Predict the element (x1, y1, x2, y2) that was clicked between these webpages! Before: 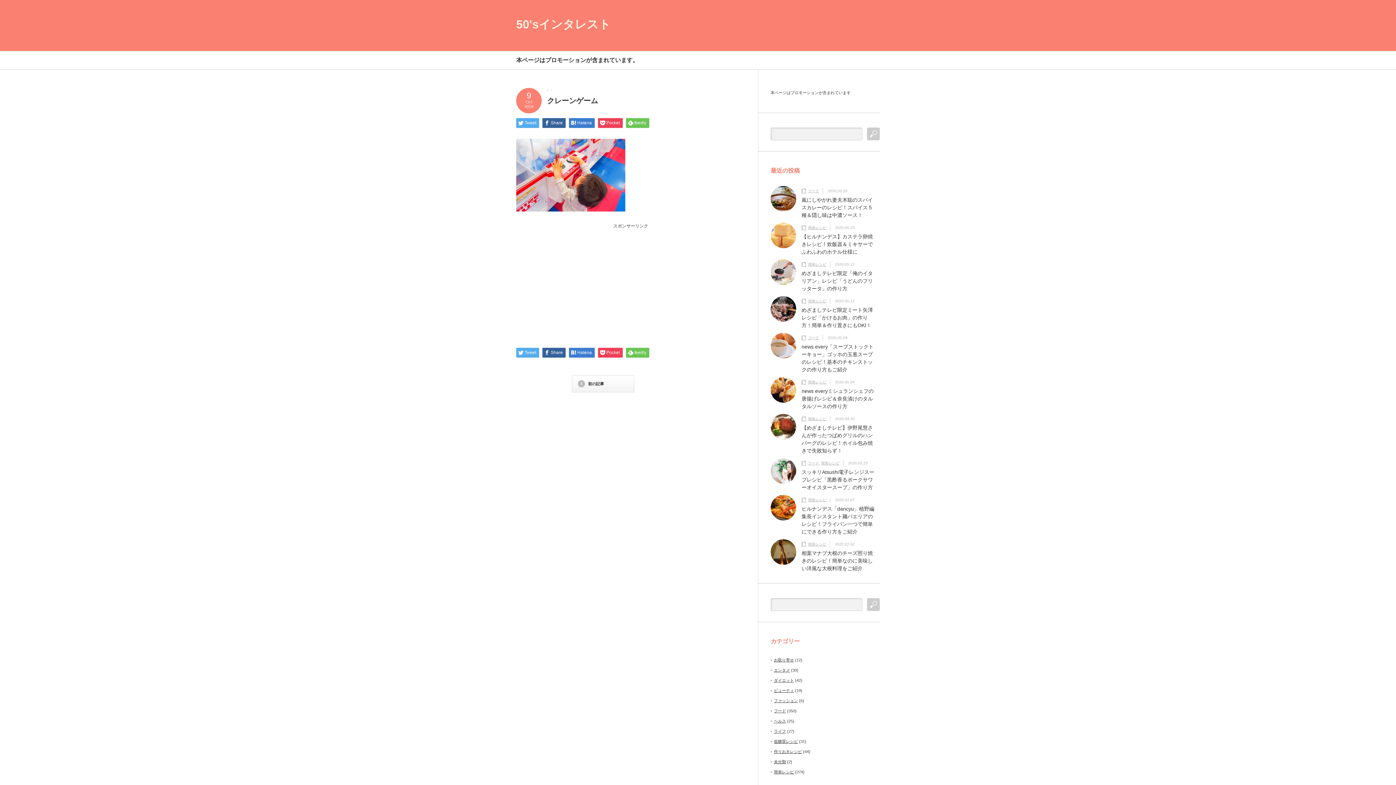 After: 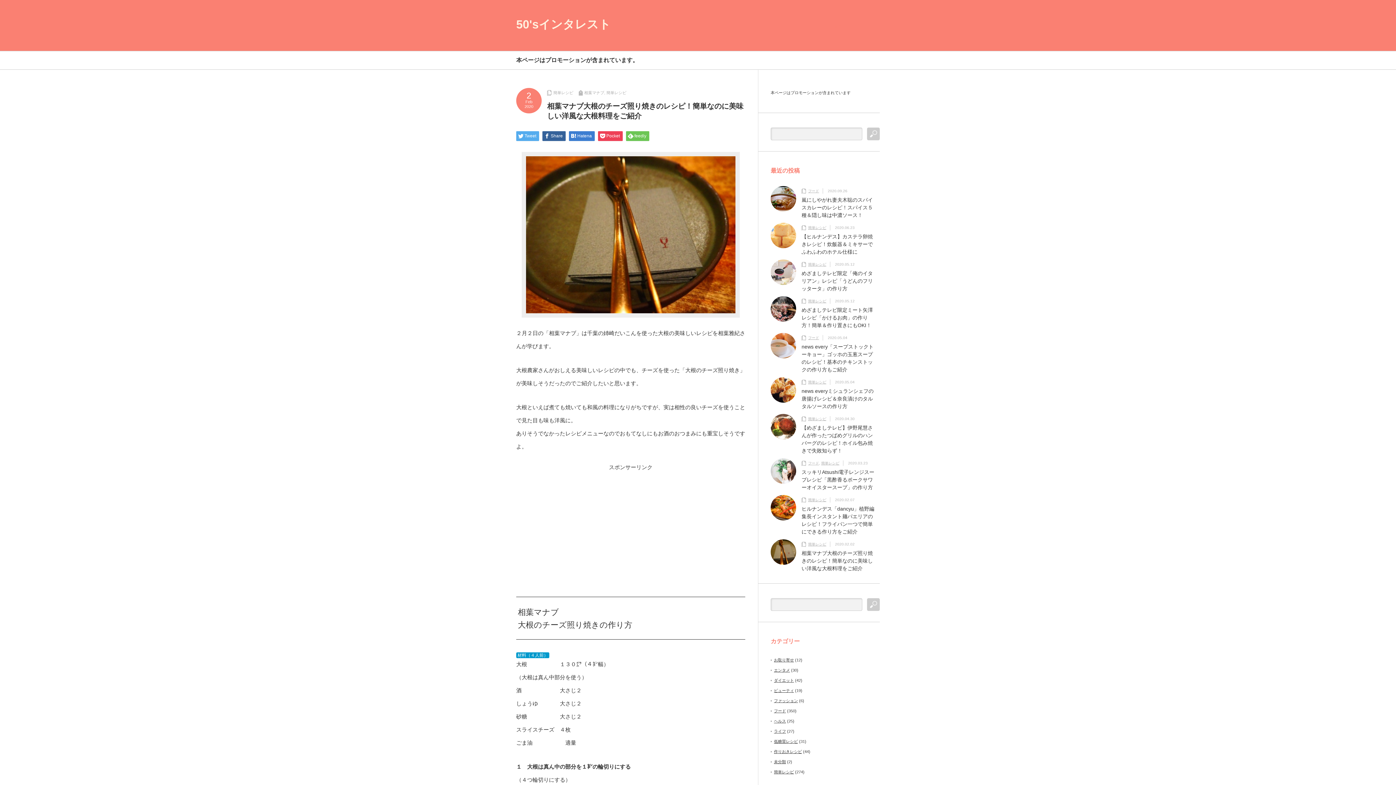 Action: bbox: (770, 539, 796, 565)